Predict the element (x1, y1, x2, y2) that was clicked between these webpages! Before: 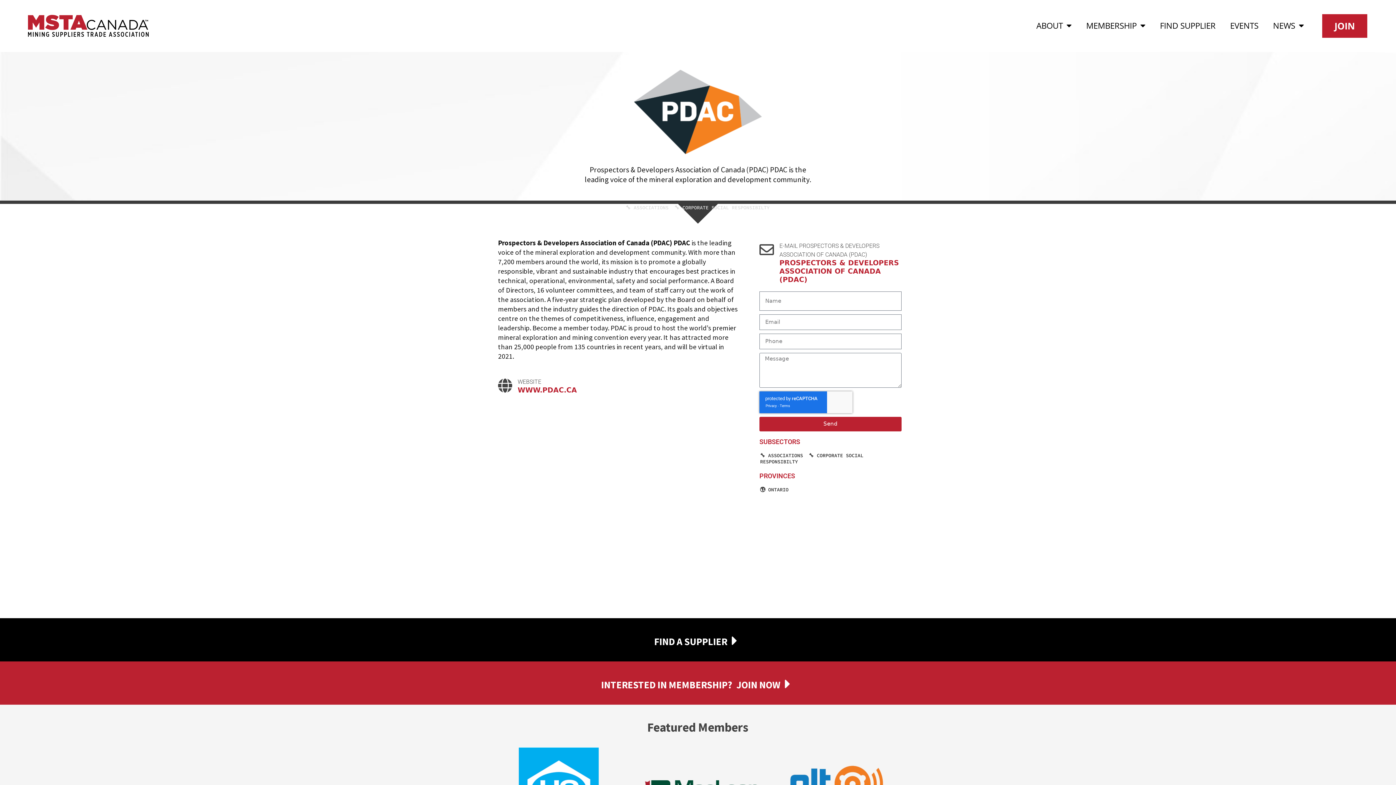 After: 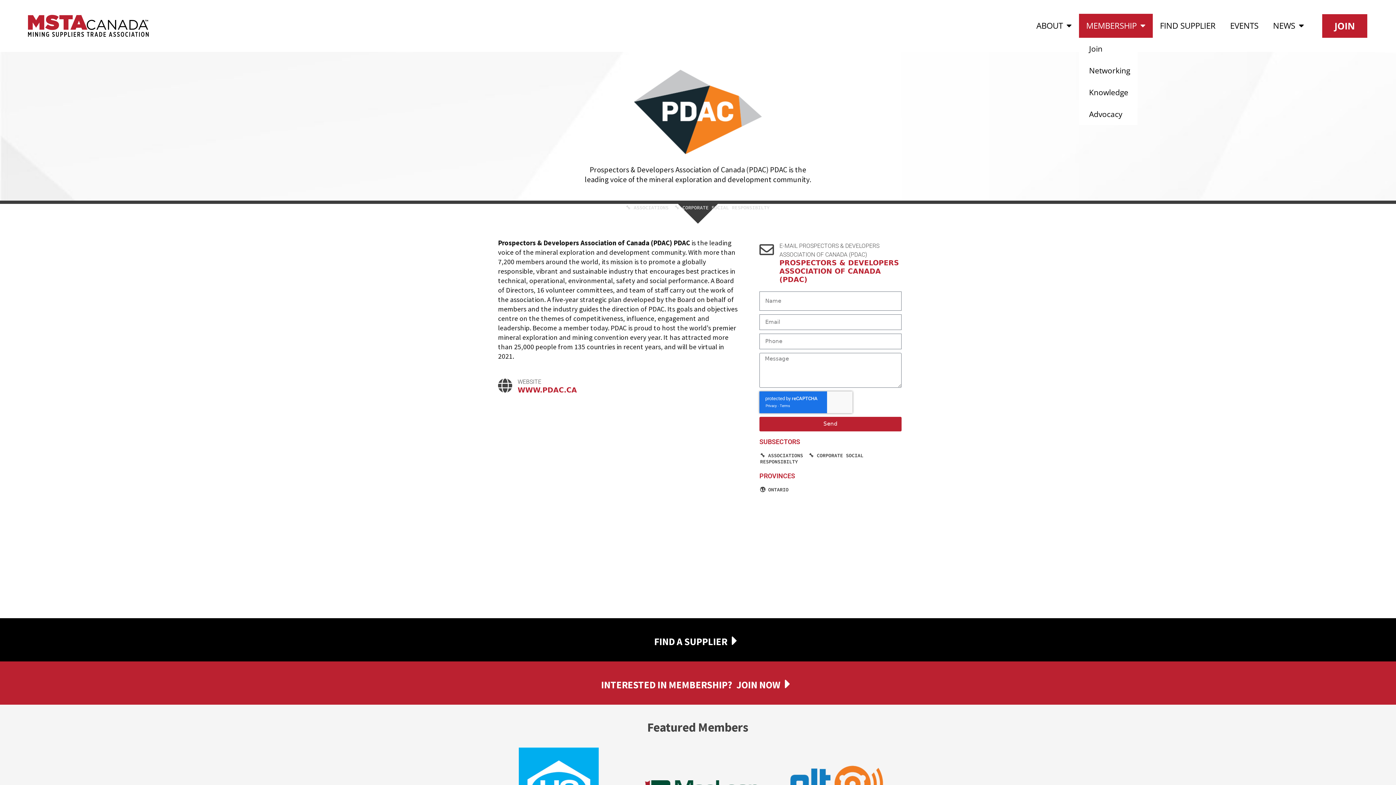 Action: label: MEMBERSHIP bbox: (1079, 13, 1152, 37)